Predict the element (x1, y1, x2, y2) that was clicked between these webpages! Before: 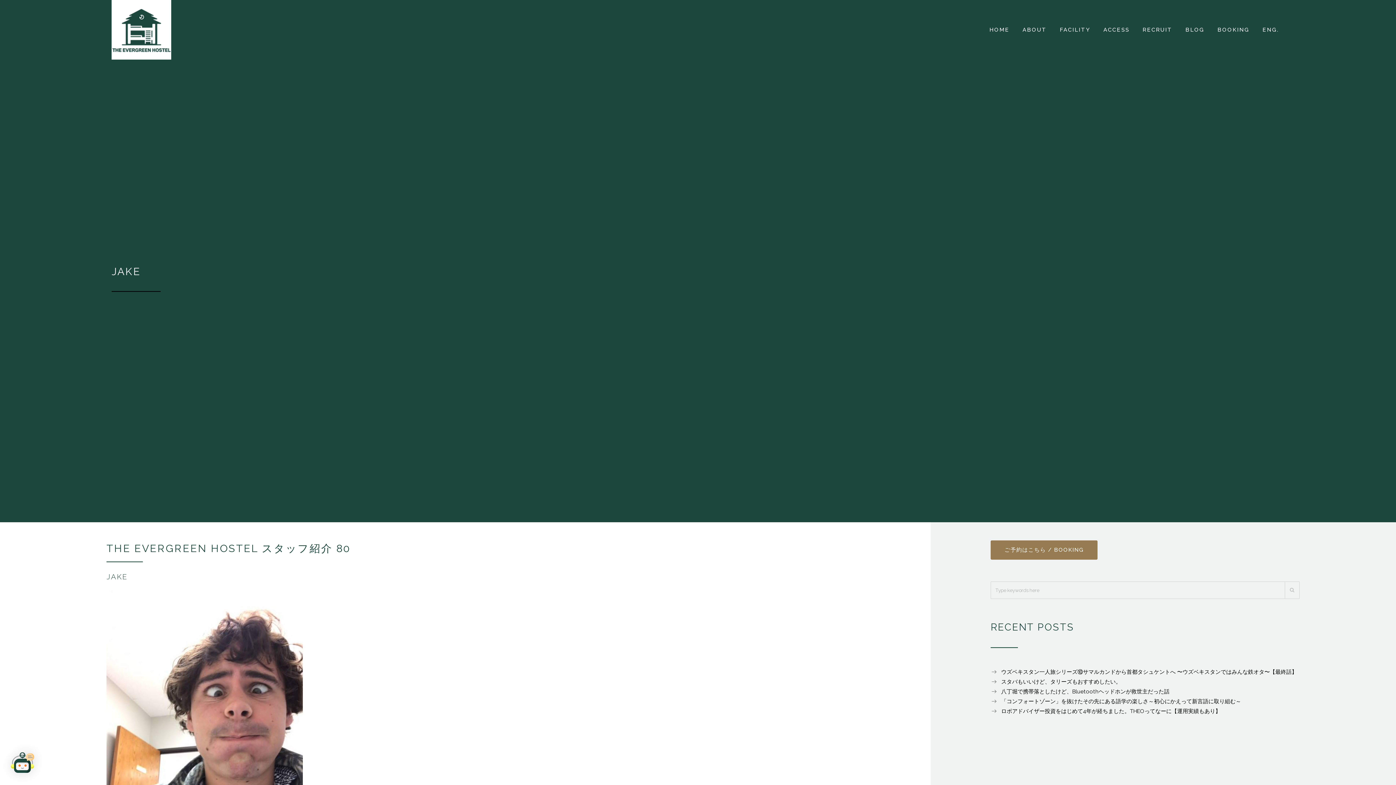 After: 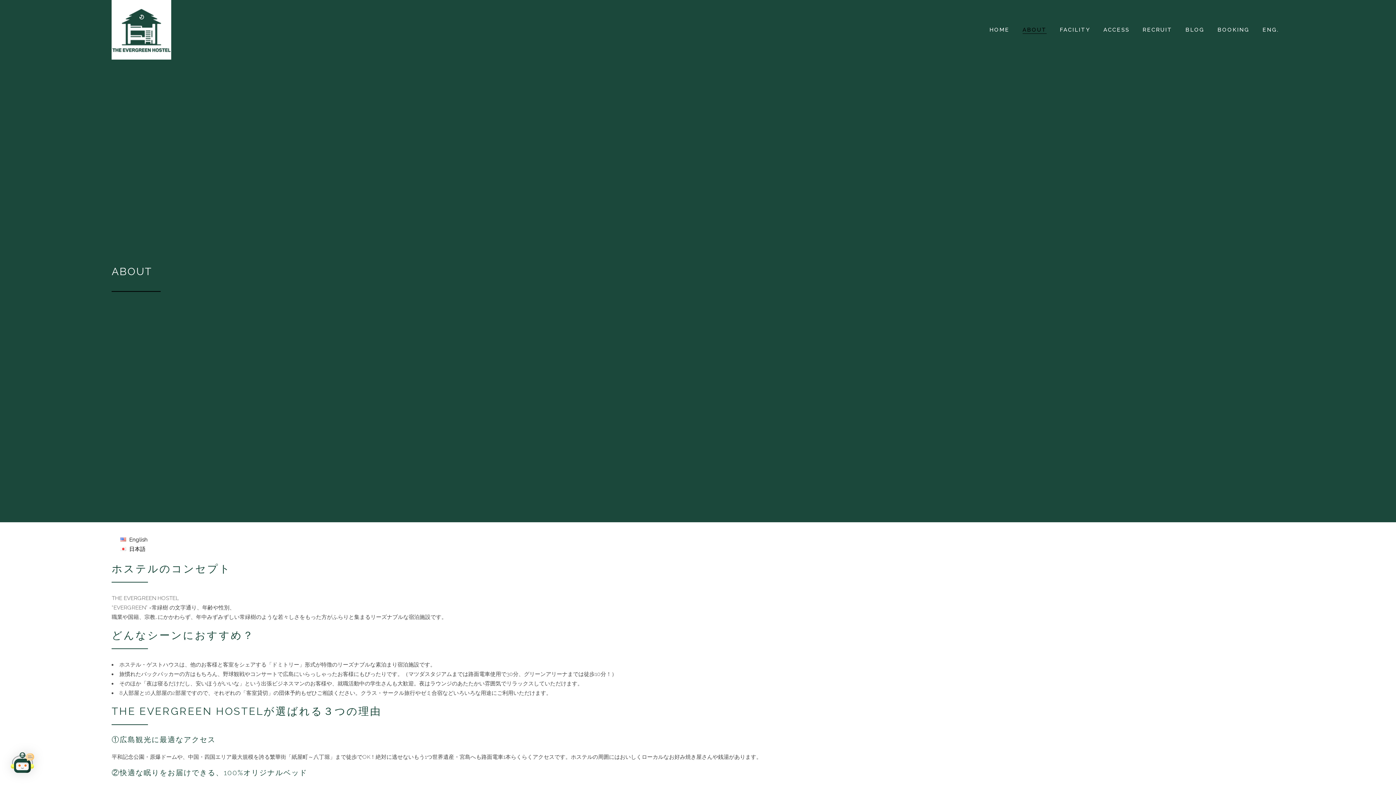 Action: label: ABOUT bbox: (1022, 24, 1046, 35)